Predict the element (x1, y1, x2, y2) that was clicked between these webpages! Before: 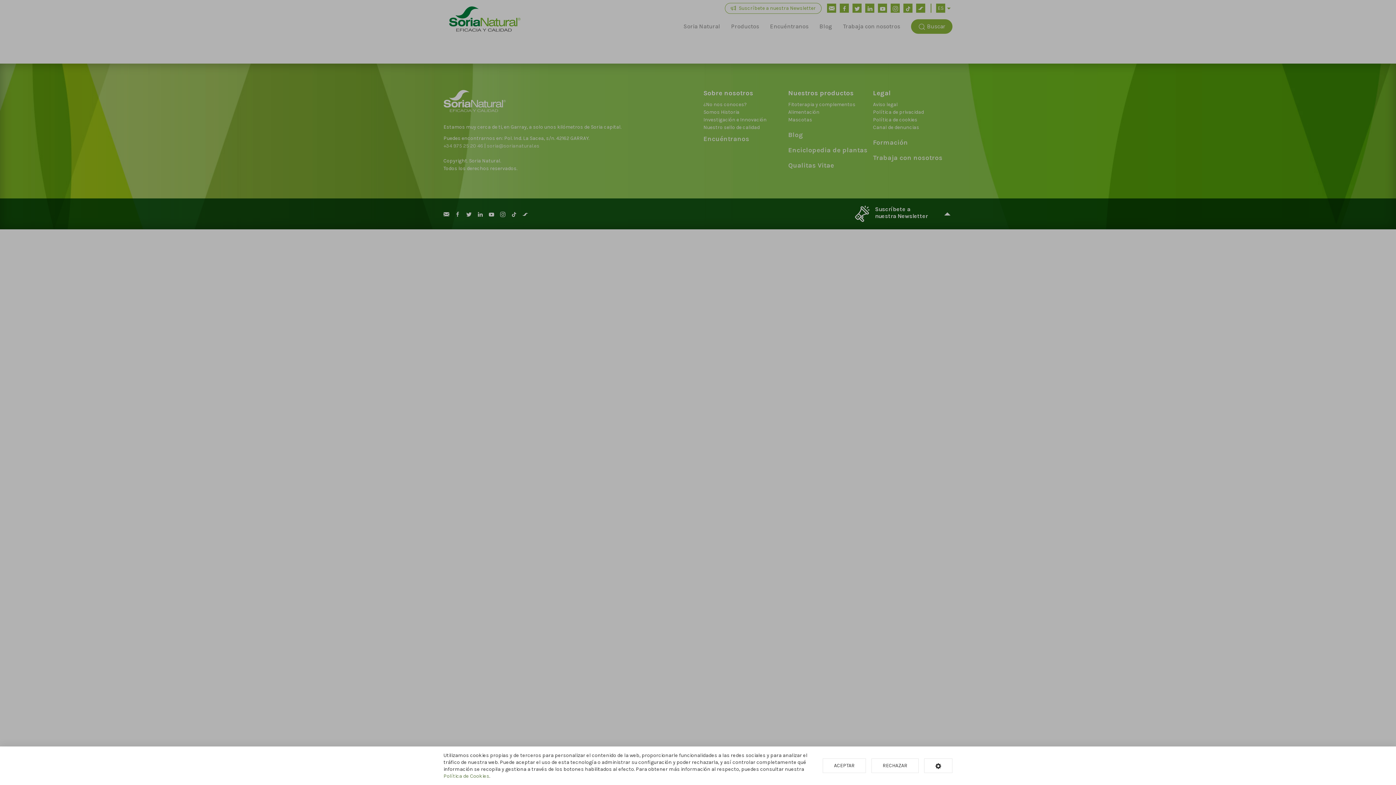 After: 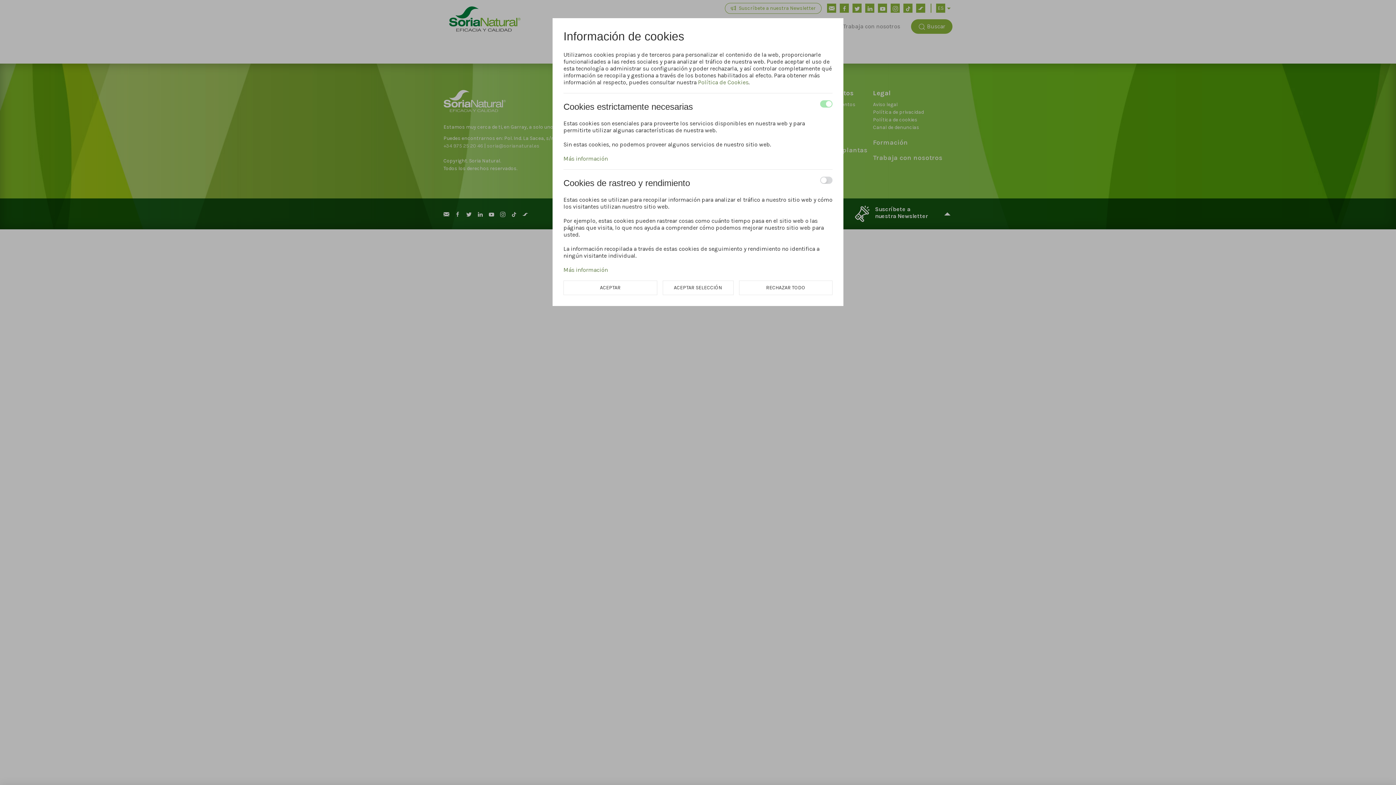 Action: bbox: (924, 758, 952, 773)